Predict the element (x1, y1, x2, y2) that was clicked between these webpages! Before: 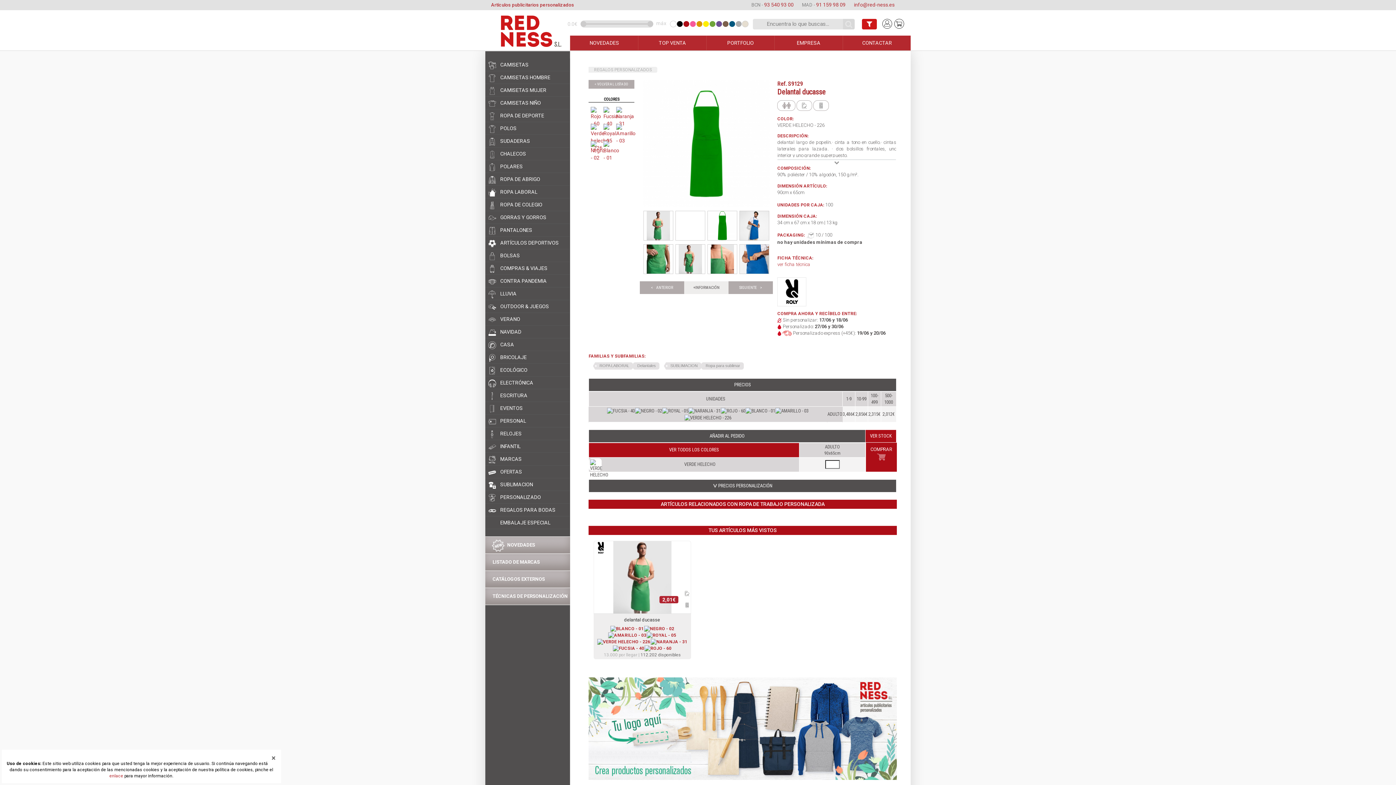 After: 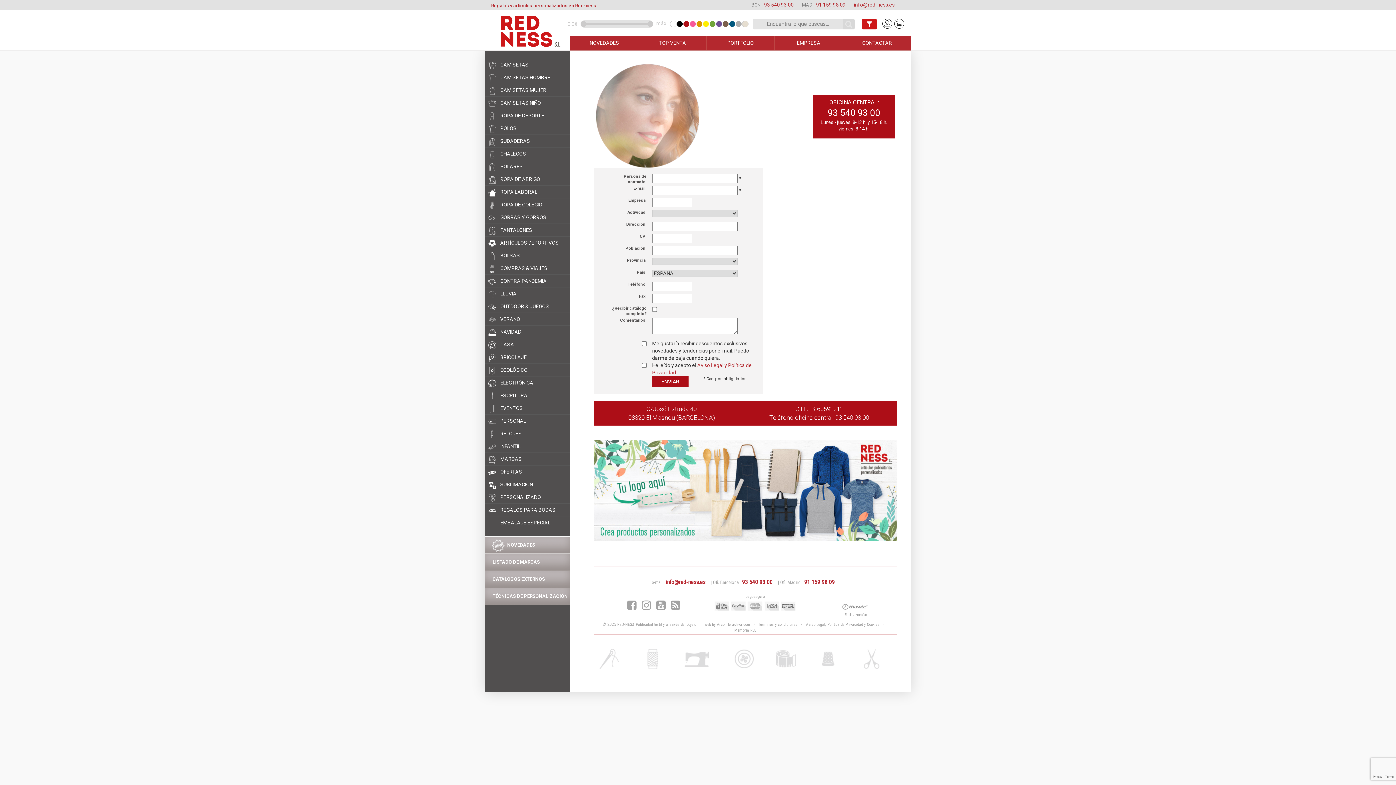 Action: label: CONTACTAR bbox: (843, 35, 910, 50)